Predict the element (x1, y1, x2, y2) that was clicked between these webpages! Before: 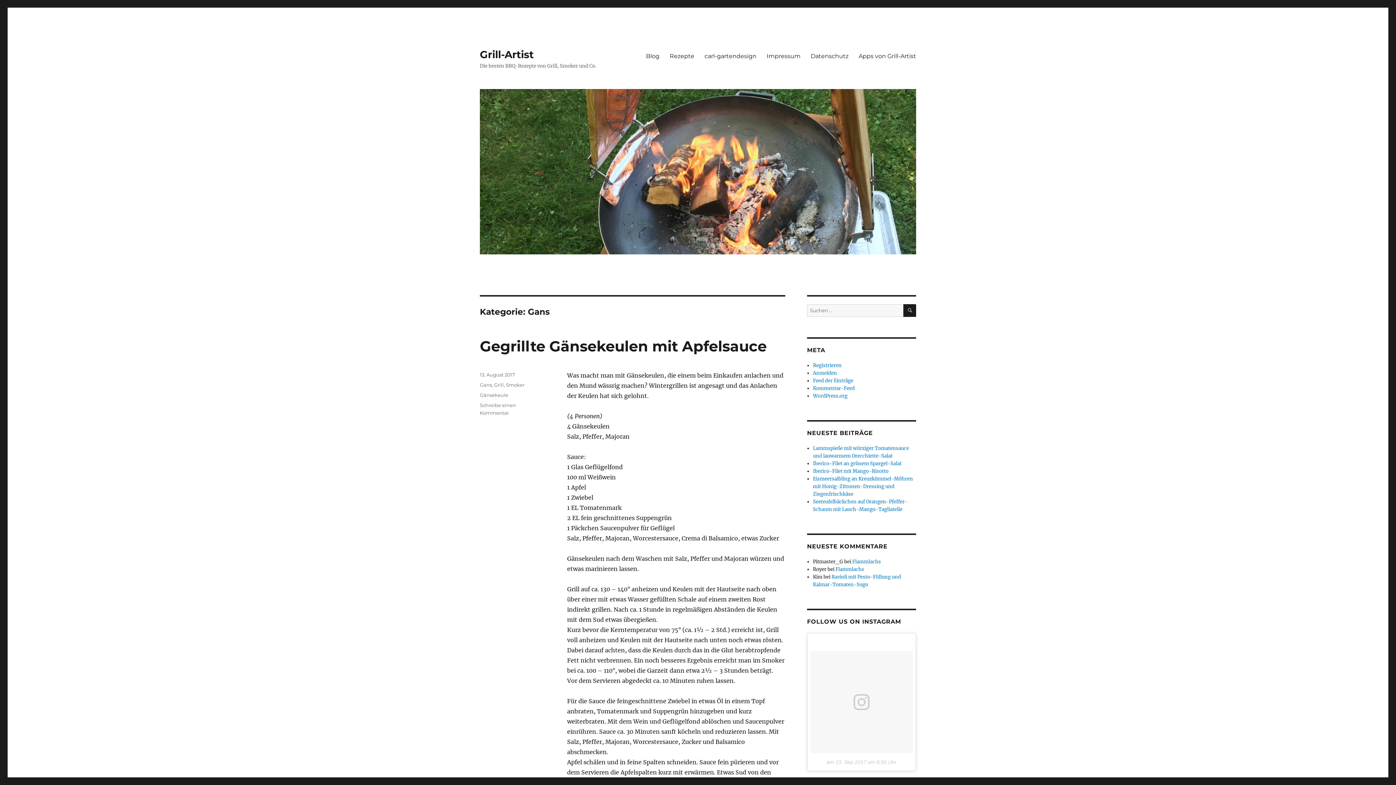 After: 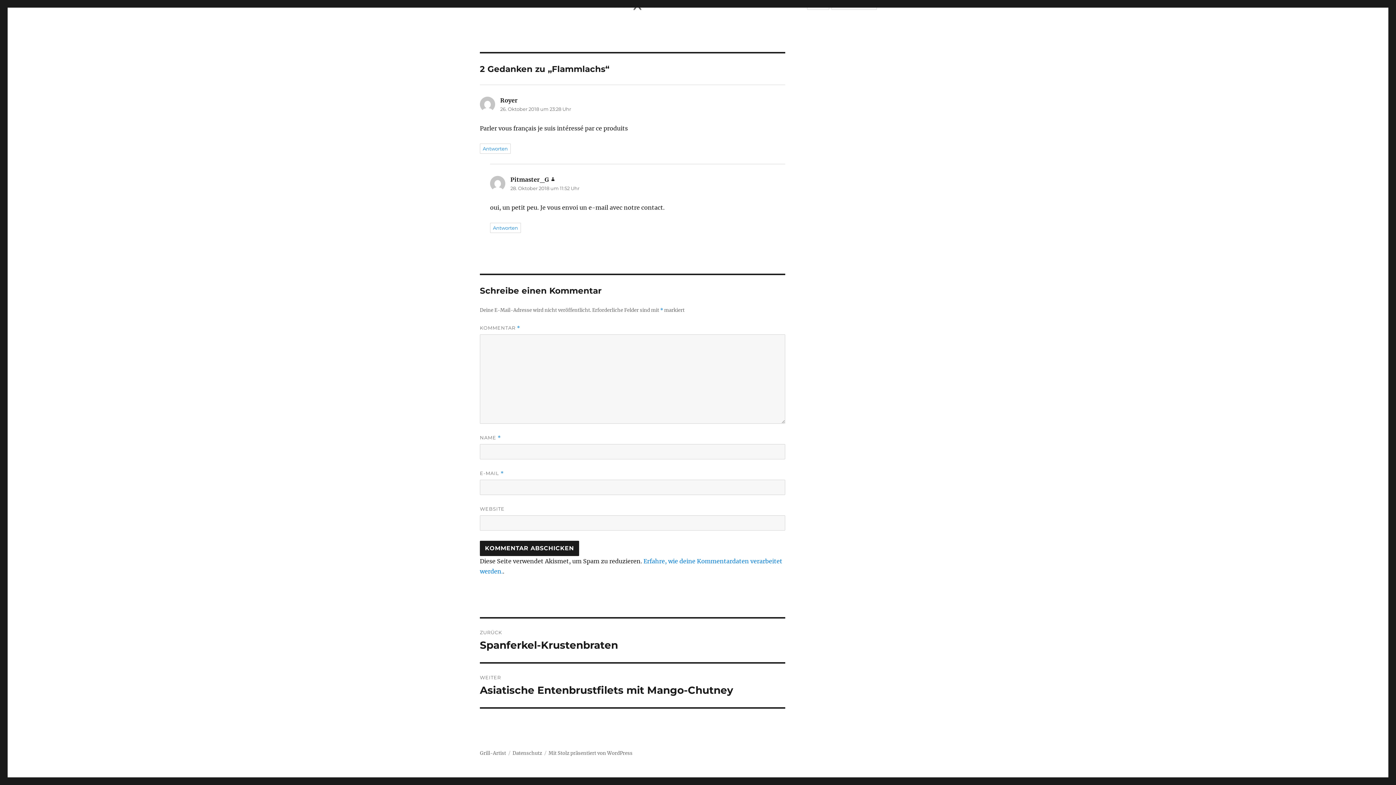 Action: bbox: (835, 566, 864, 572) label: Flammlachs